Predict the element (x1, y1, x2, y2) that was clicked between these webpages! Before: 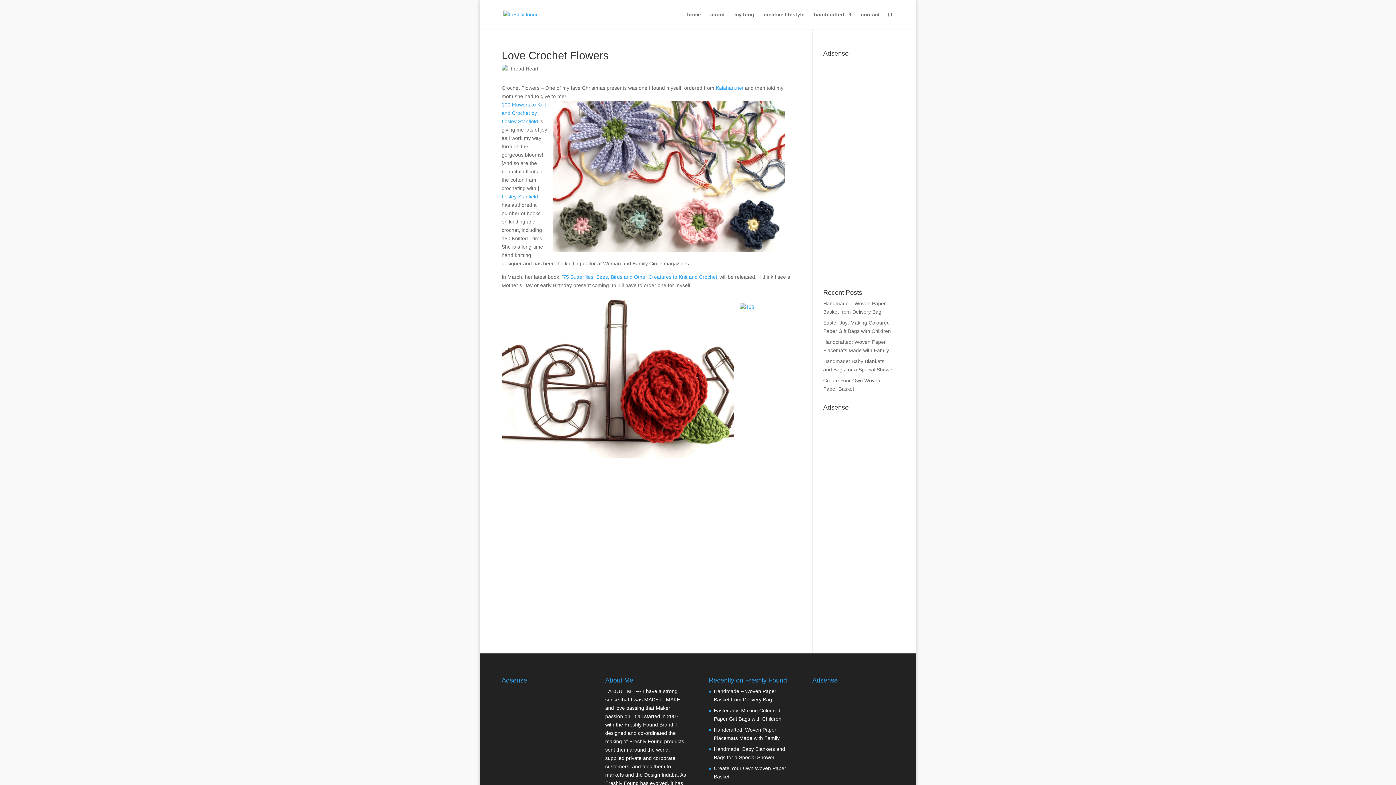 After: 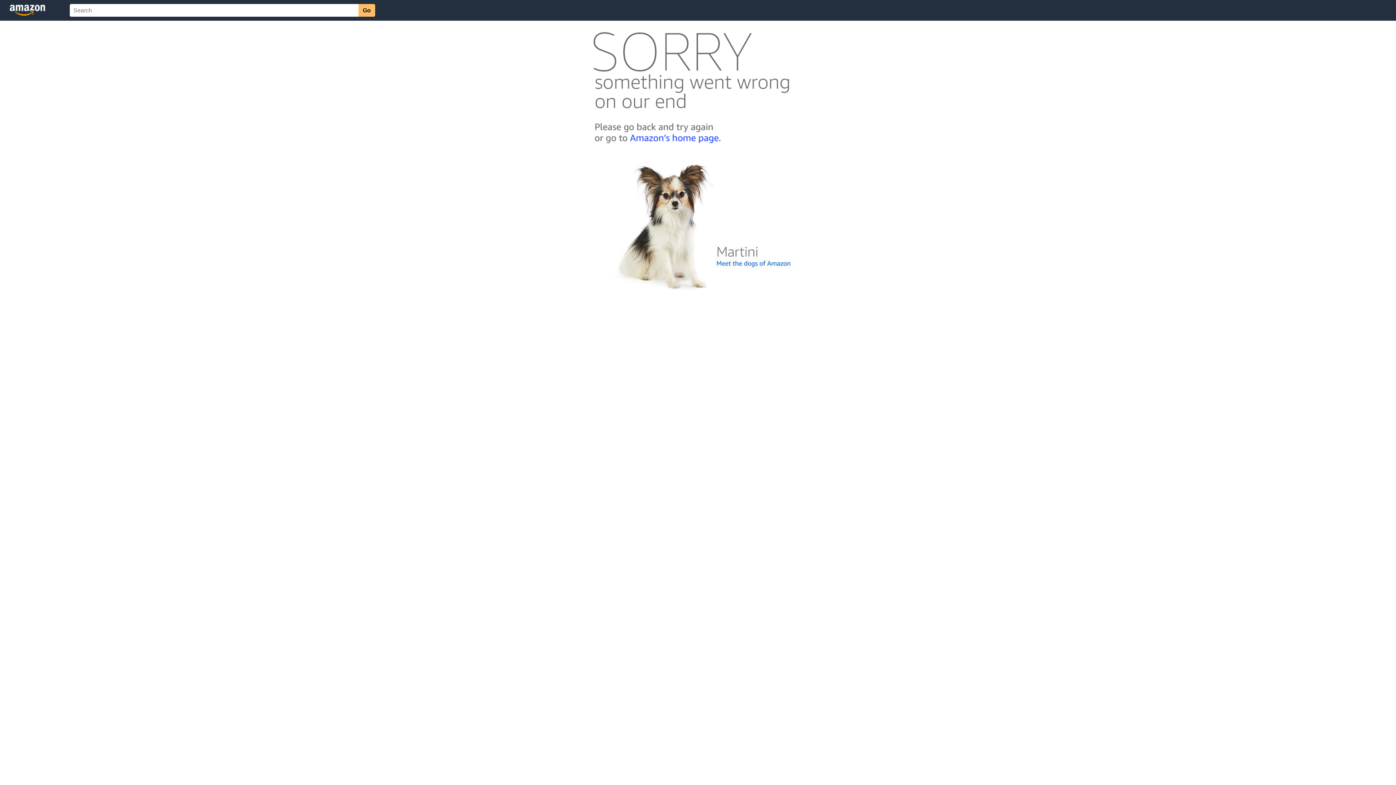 Action: bbox: (563, 274, 718, 280) label: 75 Butterflies, Bees, Birds and Other Creatures to Knit and Crochet’